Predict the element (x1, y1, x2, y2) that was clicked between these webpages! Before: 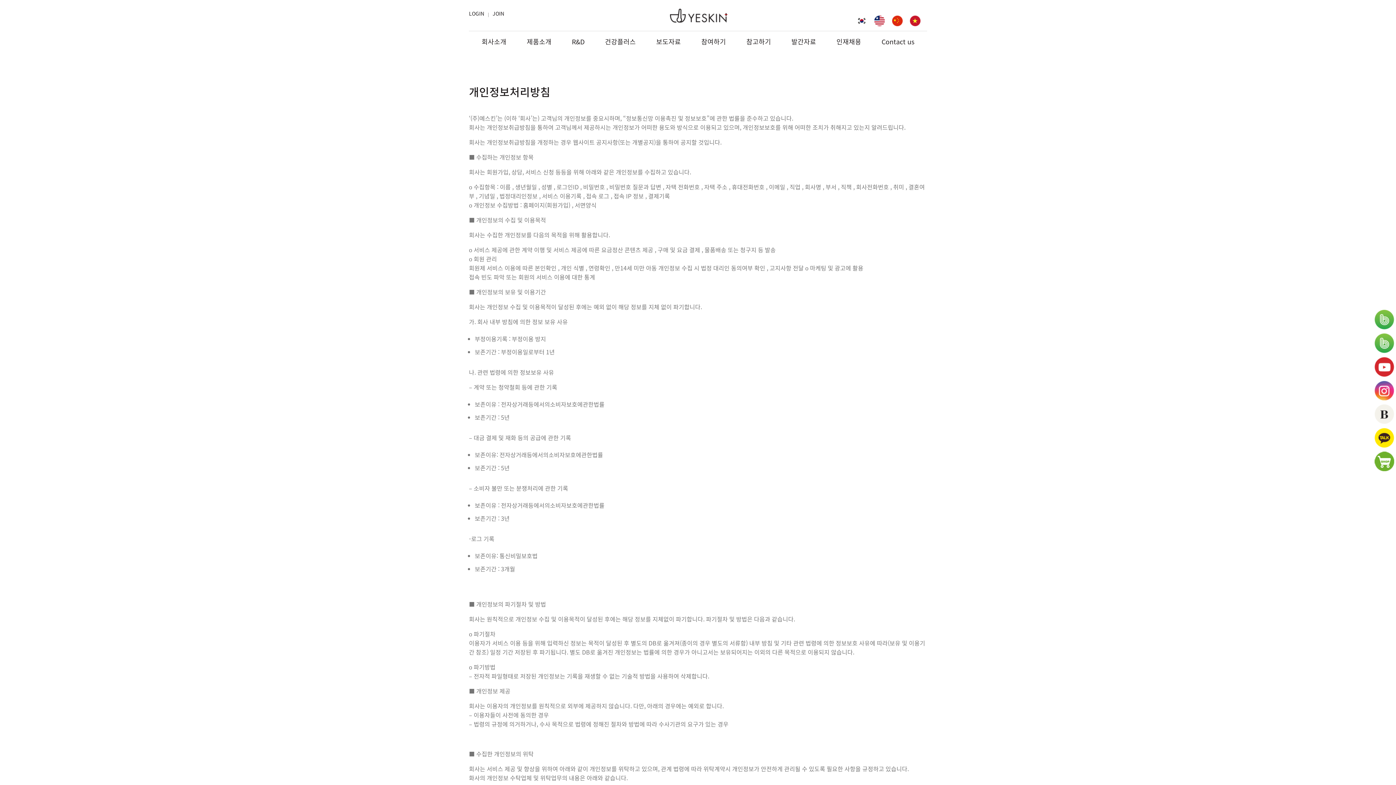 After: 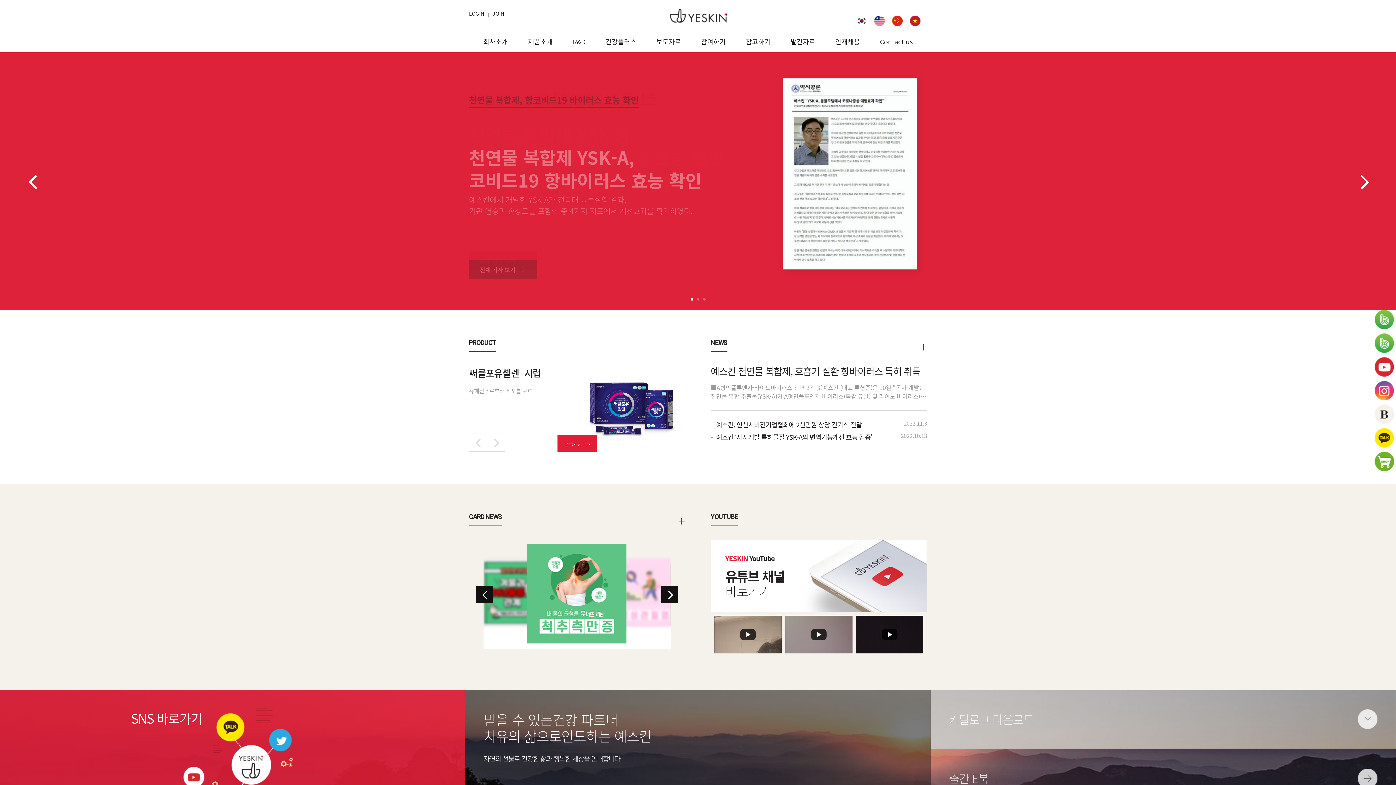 Action: bbox: (670, 11, 727, 18)